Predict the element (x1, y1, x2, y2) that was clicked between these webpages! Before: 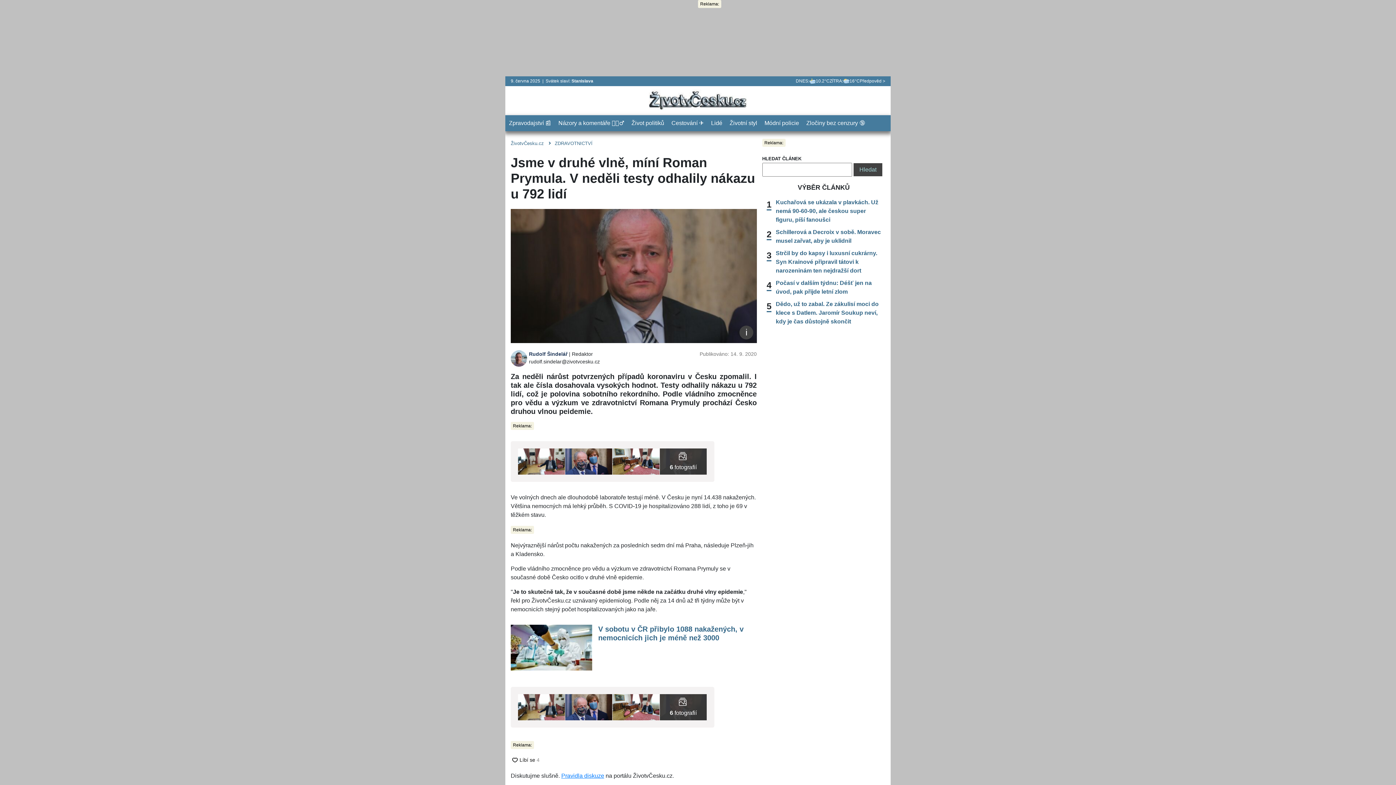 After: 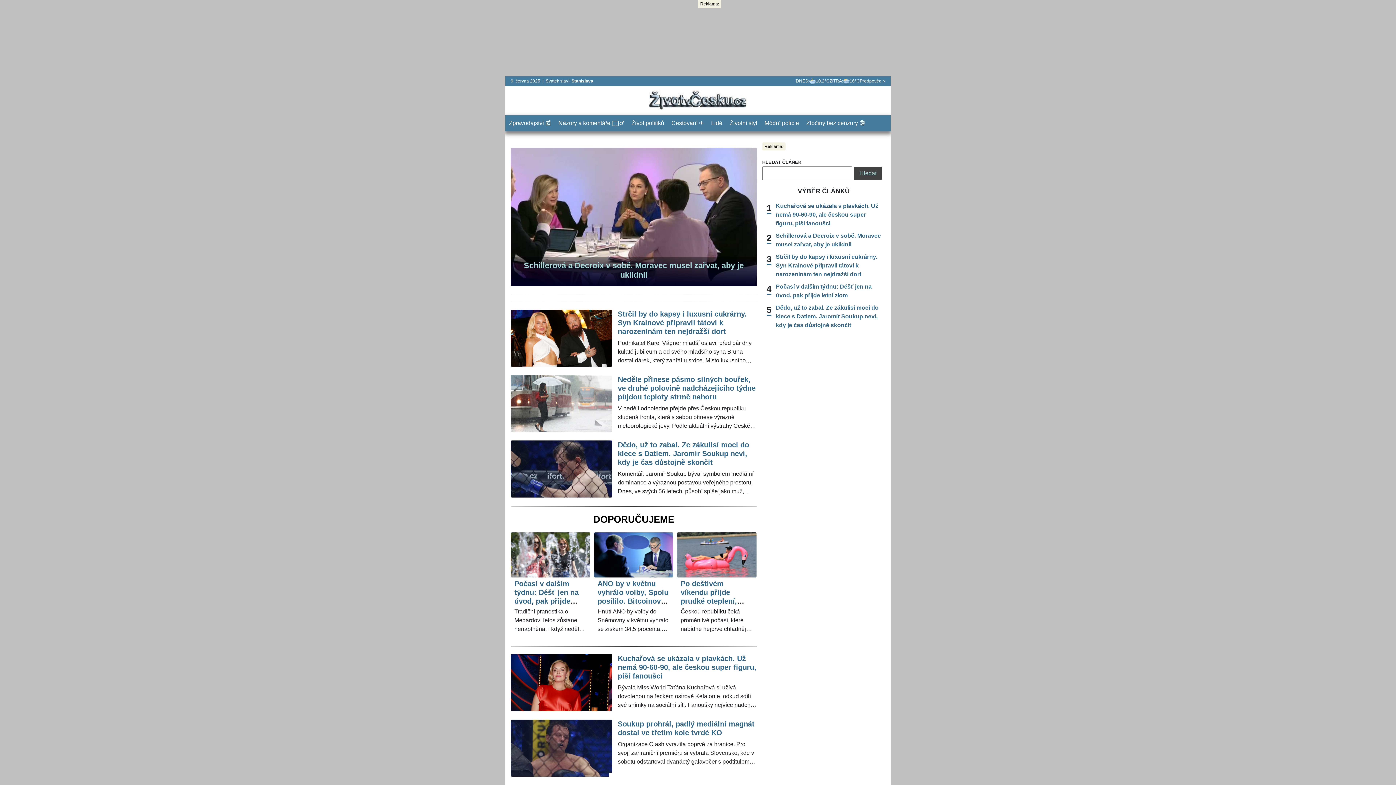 Action: bbox: (649, 97, 747, 103)